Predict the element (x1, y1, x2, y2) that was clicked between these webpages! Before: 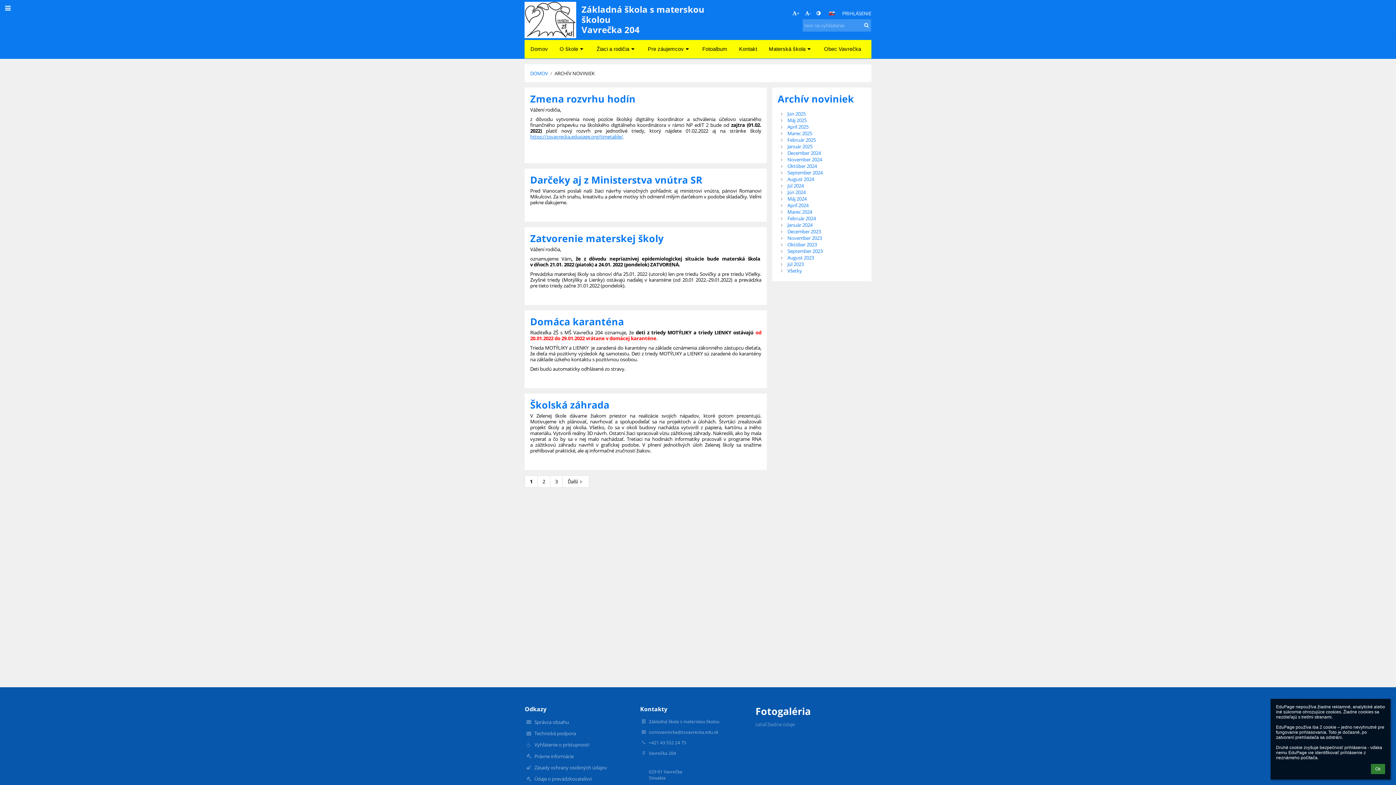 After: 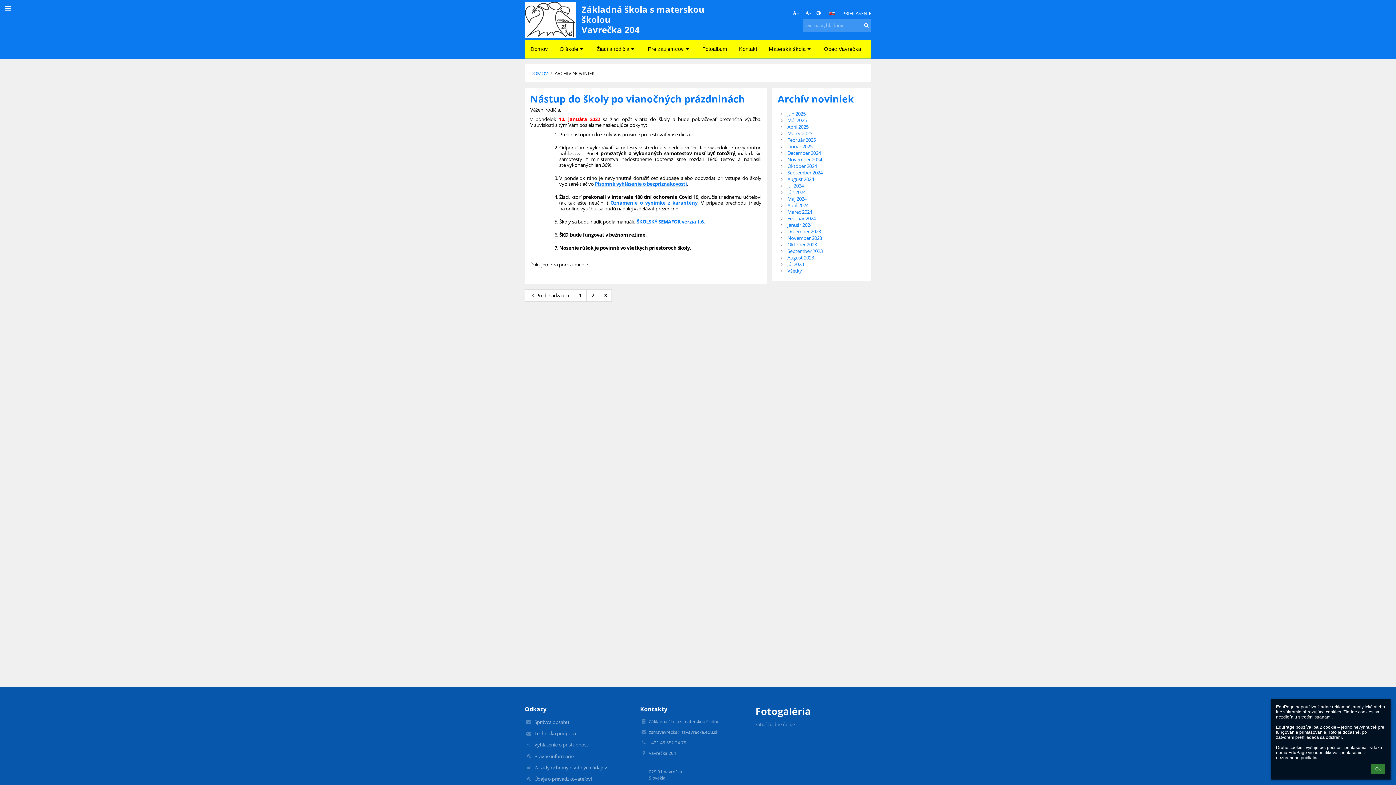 Action: bbox: (550, 475, 563, 487) label: 3